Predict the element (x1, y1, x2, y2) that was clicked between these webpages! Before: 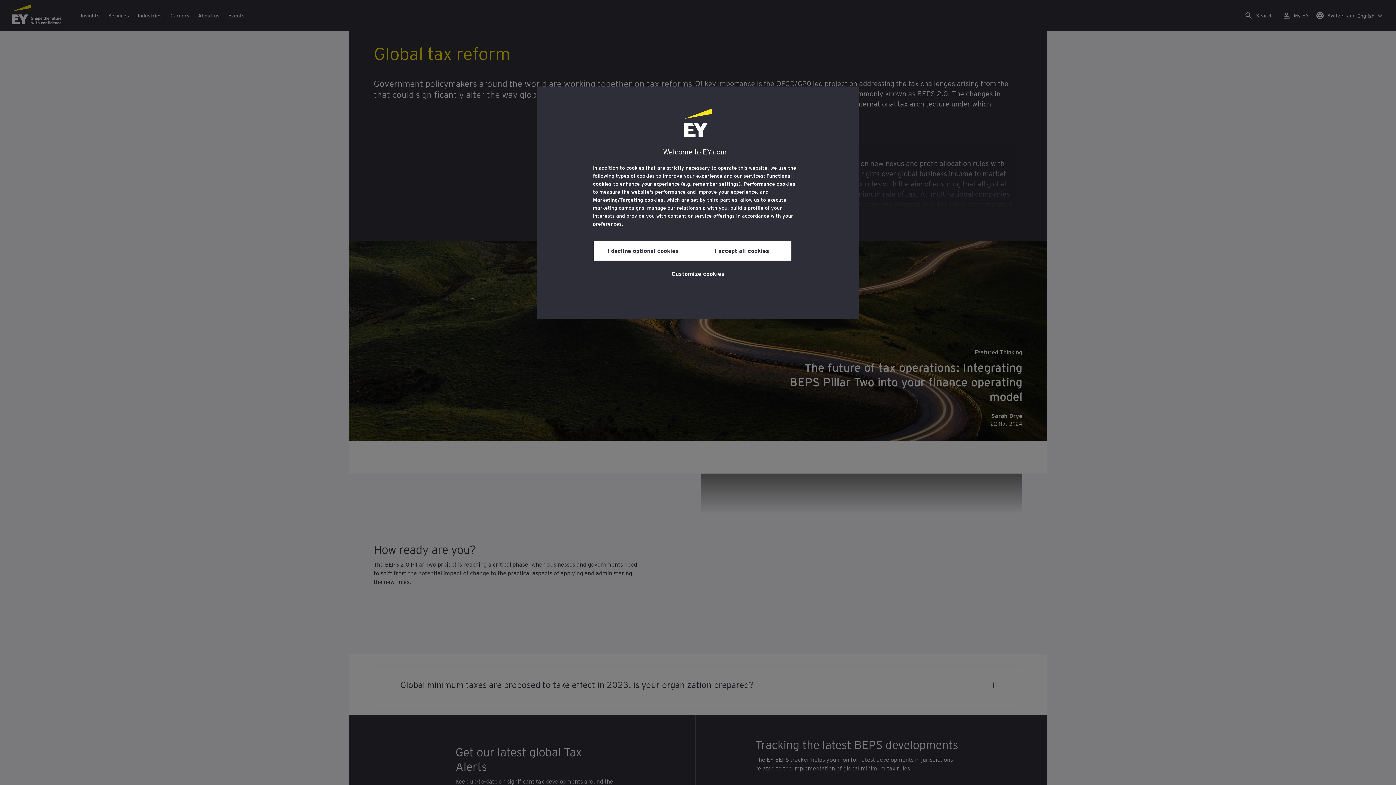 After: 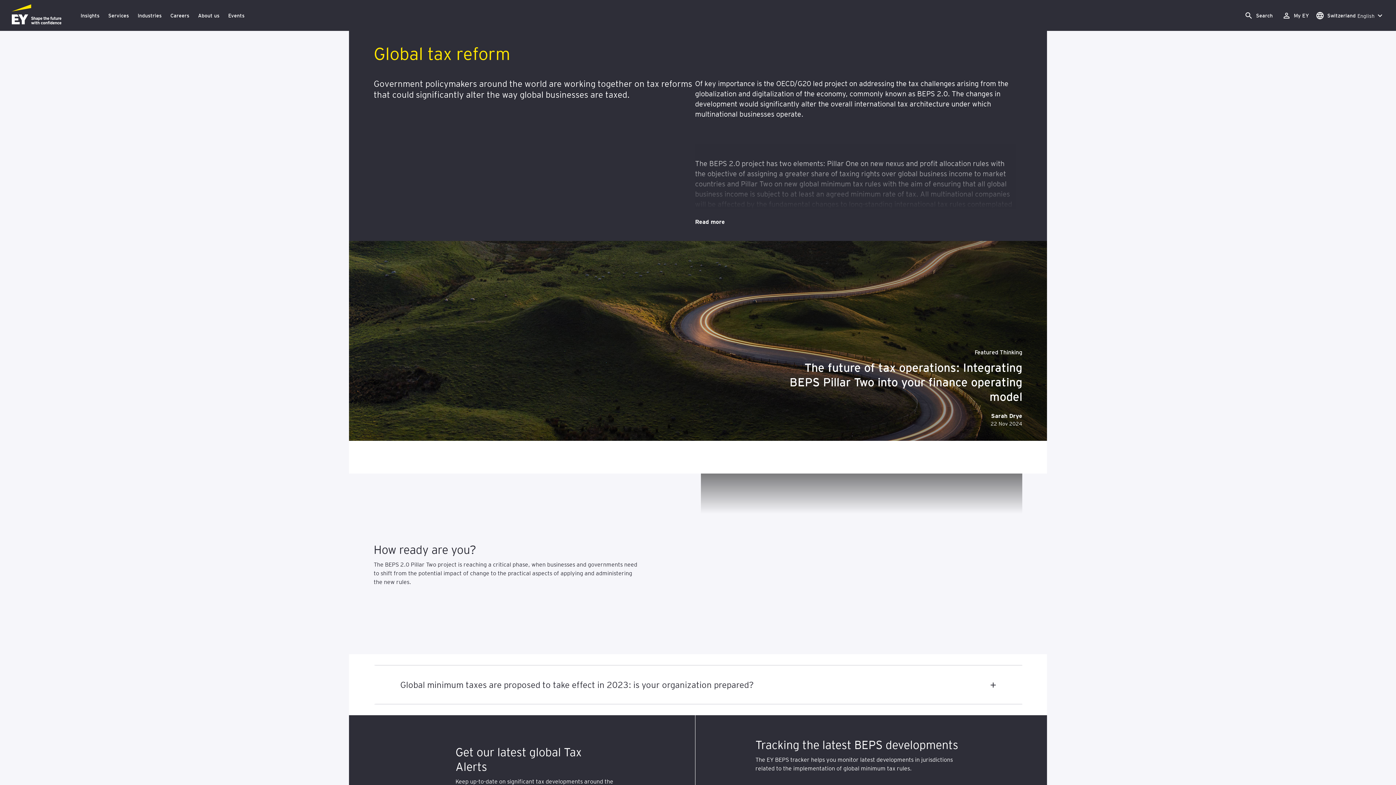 Action: label: I decline optional cookies bbox: (593, 240, 692, 260)